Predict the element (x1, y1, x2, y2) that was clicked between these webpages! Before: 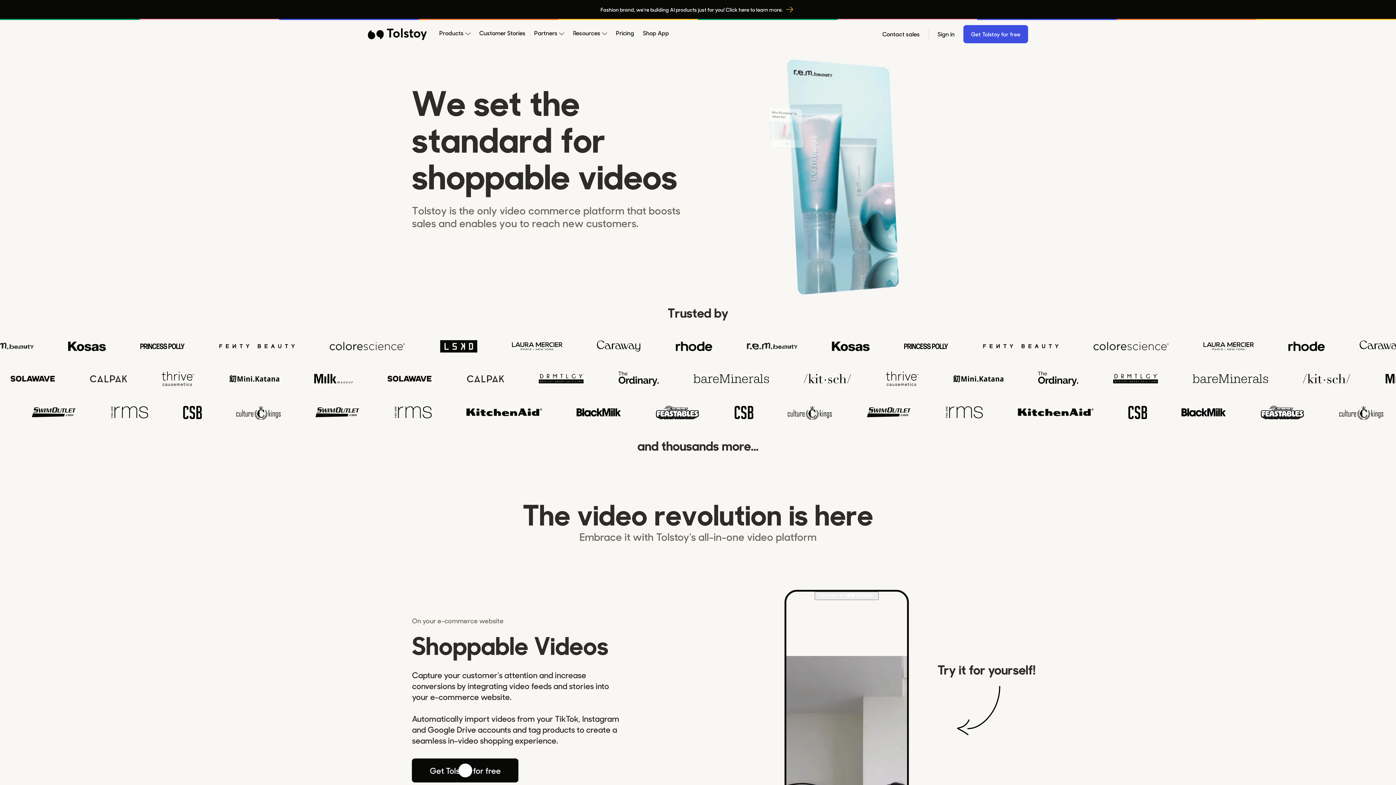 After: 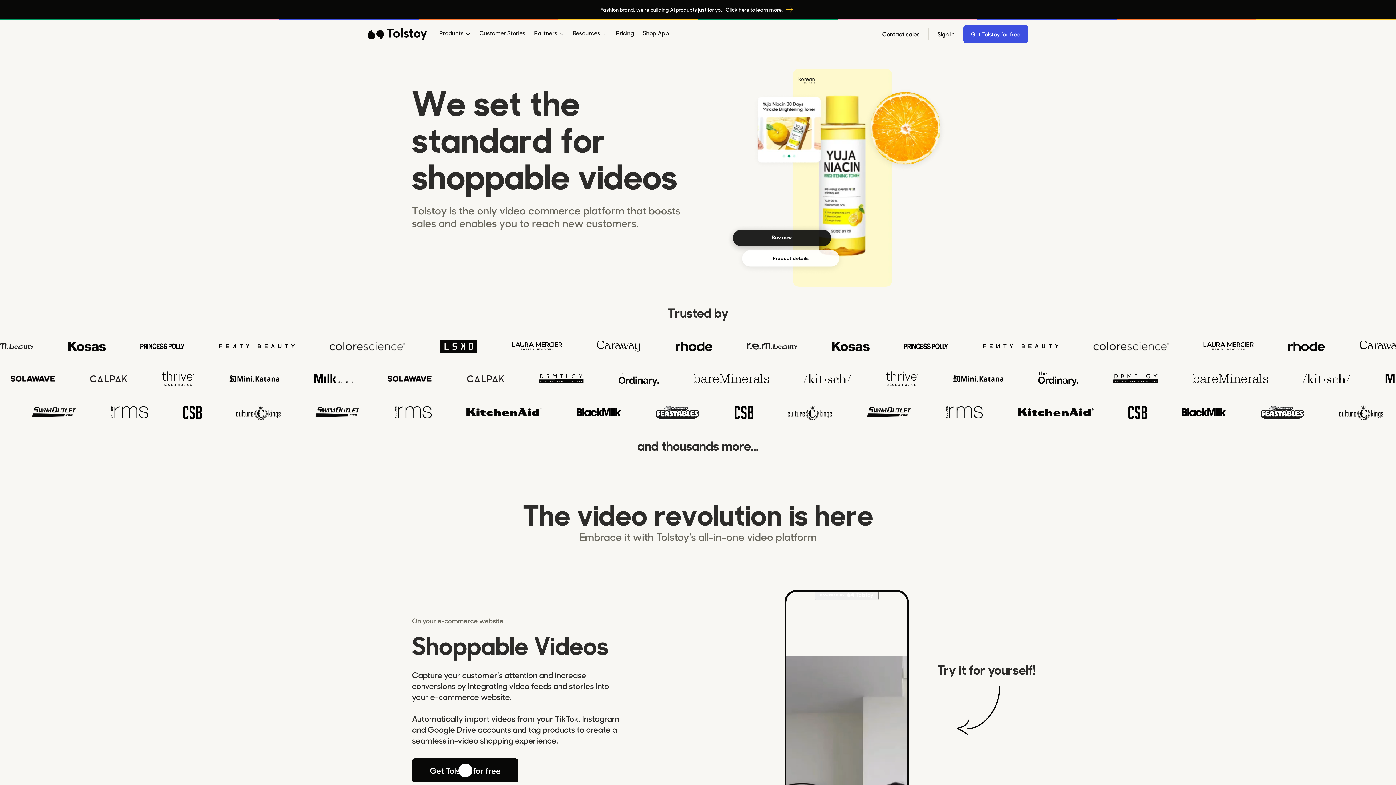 Action: bbox: (368, 28, 432, 40)